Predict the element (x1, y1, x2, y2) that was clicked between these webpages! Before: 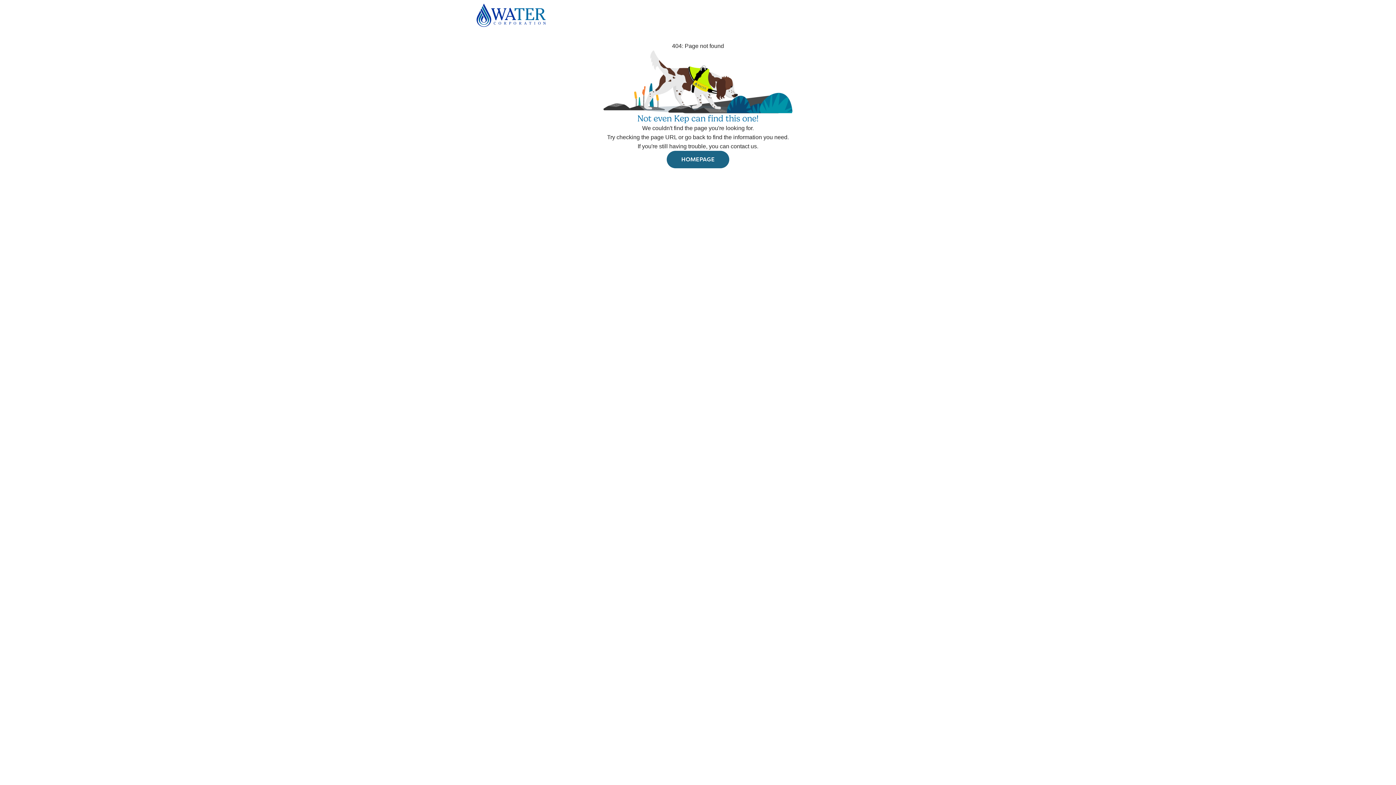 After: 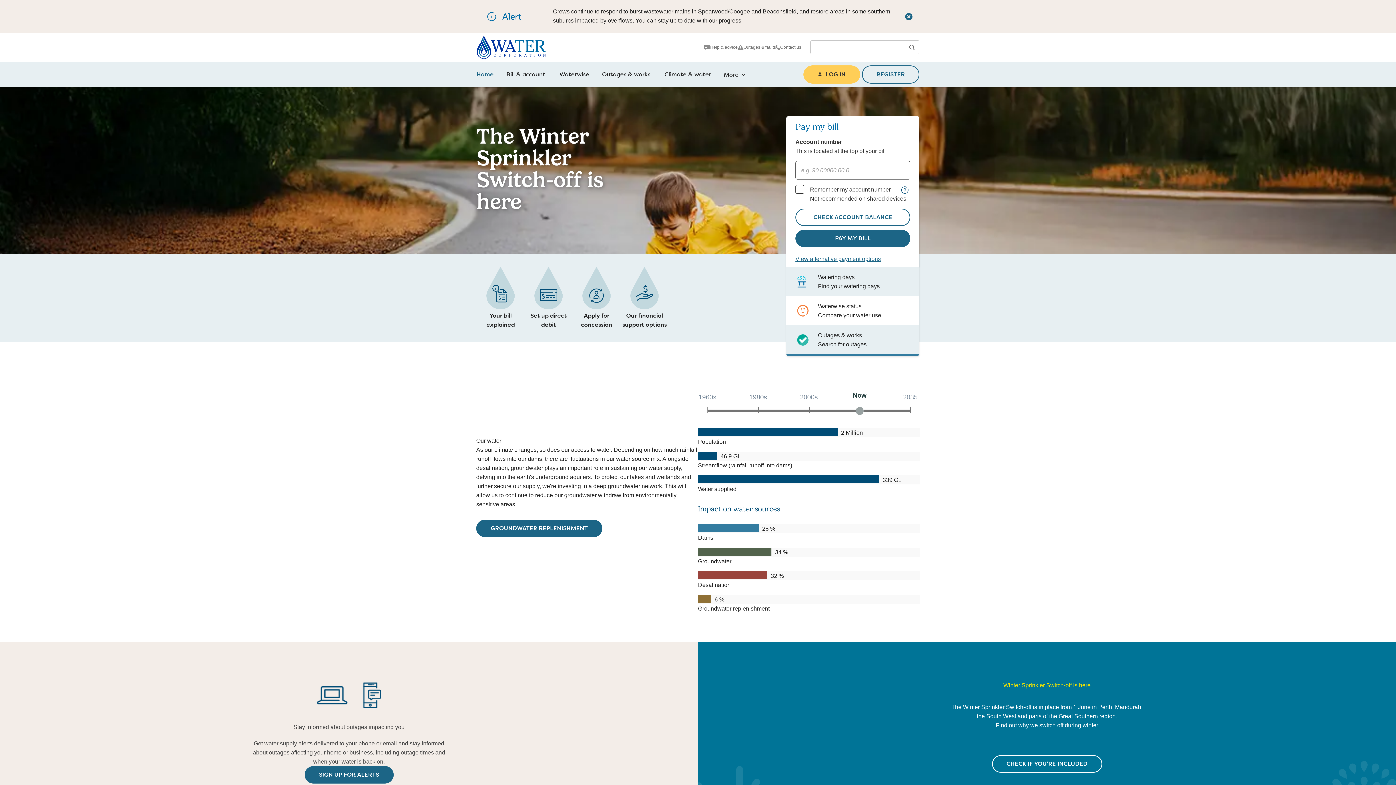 Action: bbox: (476, 3, 919, 26) label: Navigate home logo